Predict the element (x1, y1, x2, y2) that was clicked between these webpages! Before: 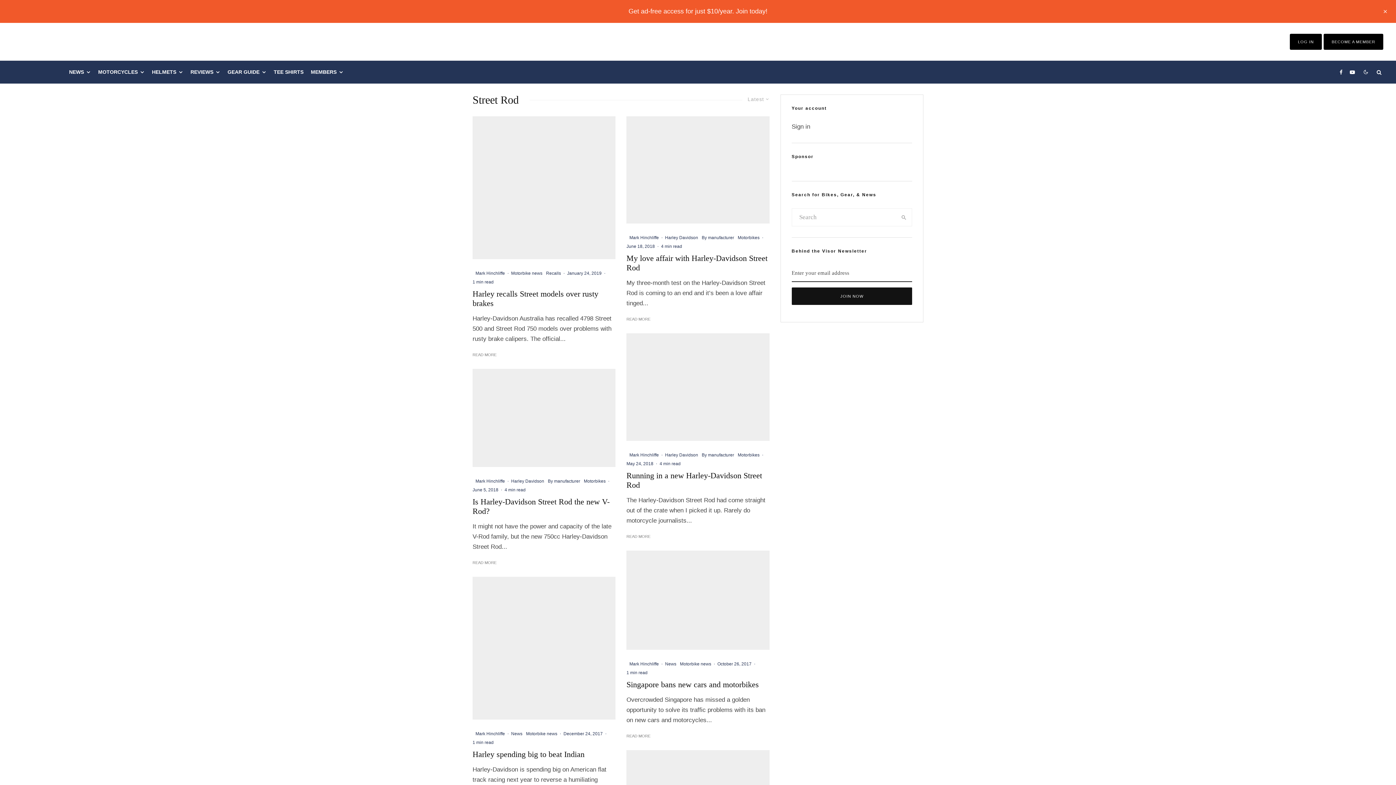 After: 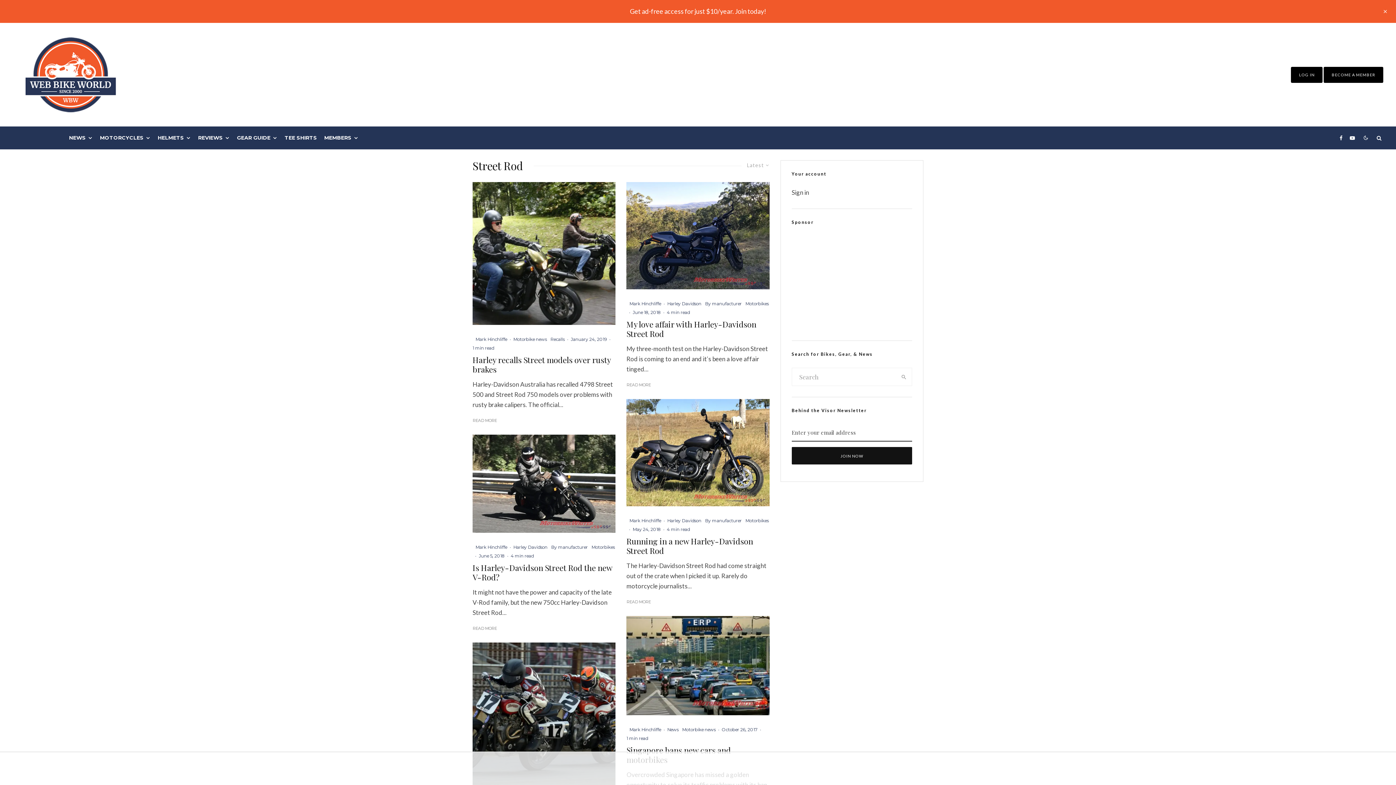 Action: label: Recalls bbox: (546, 270, 561, 277)